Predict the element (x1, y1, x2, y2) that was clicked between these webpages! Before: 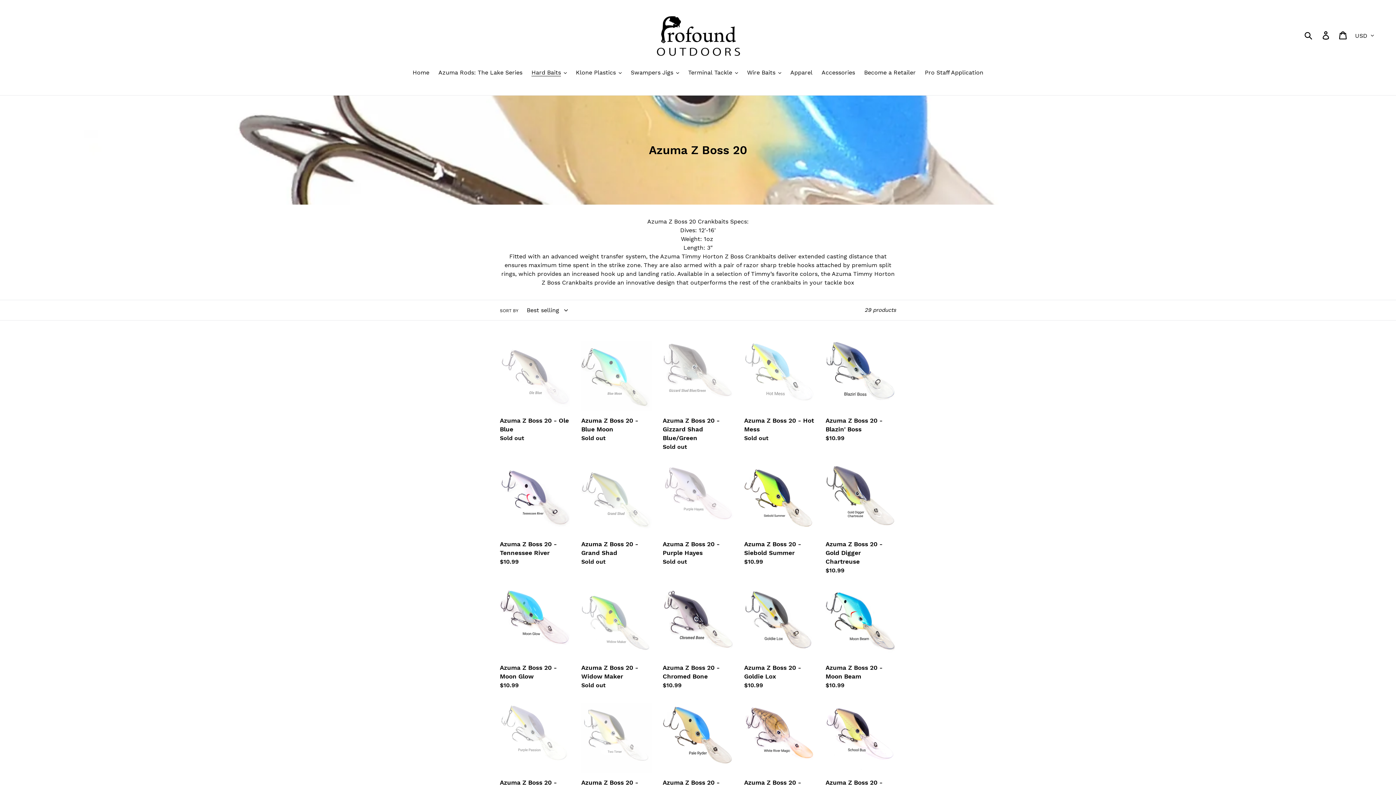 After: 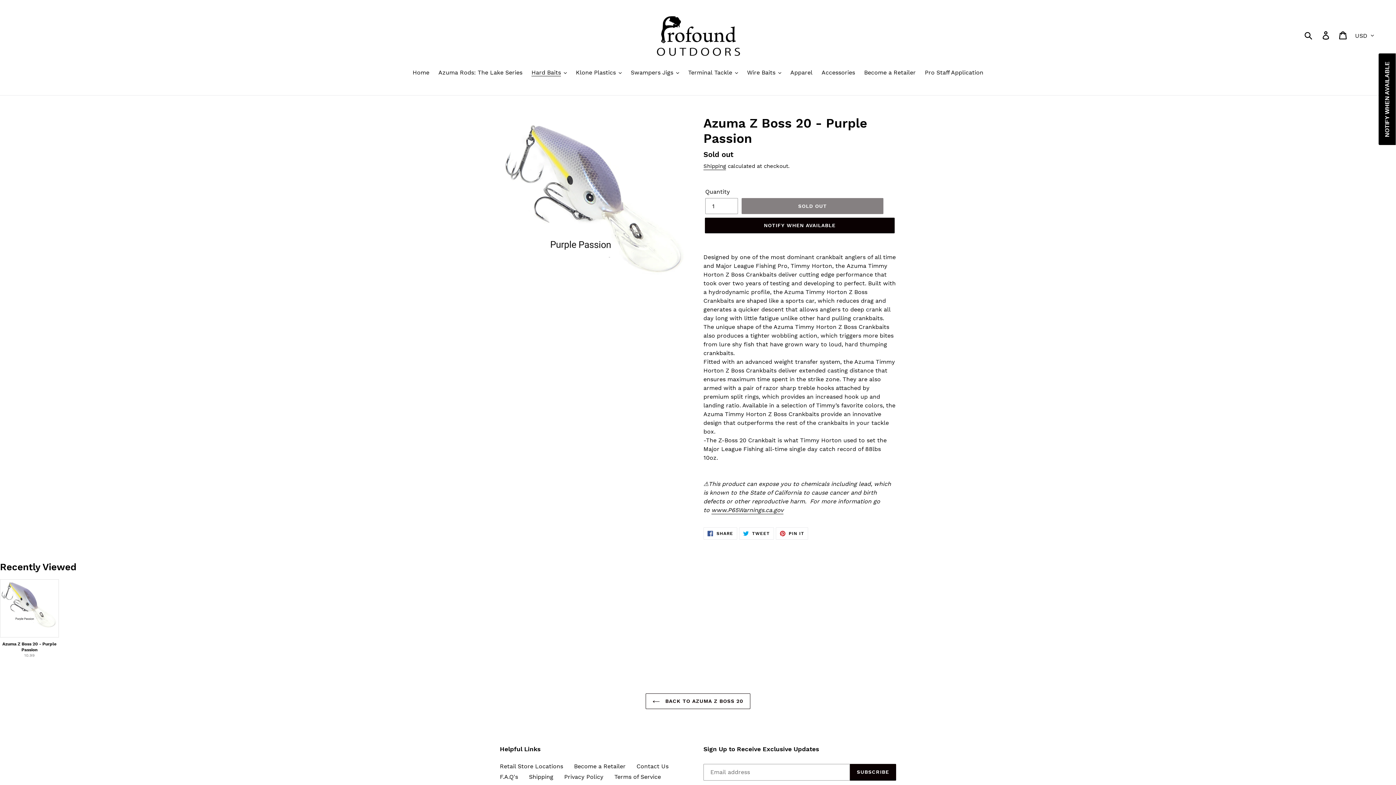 Action: label: Azuma Z Boss 20 - Purple Passion bbox: (500, 702, 570, 805)